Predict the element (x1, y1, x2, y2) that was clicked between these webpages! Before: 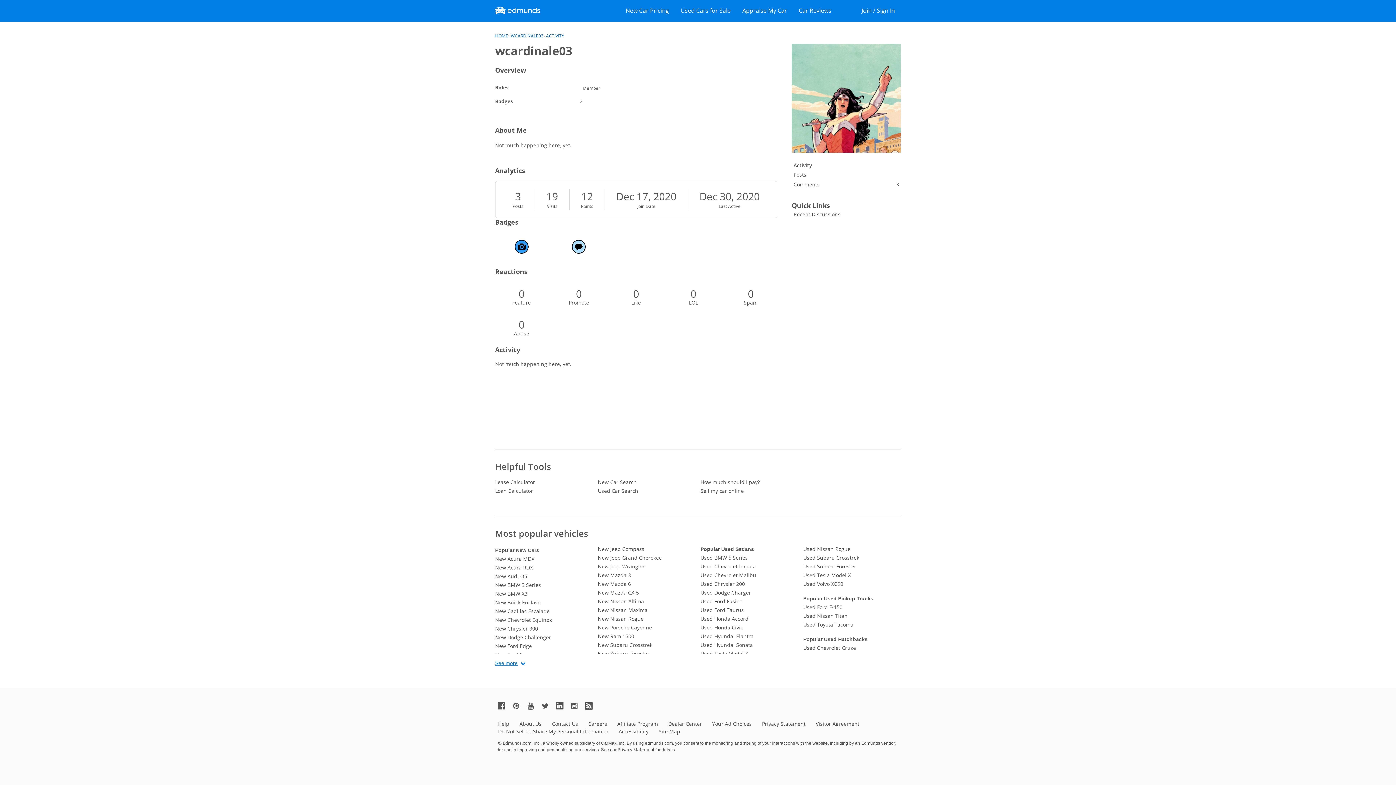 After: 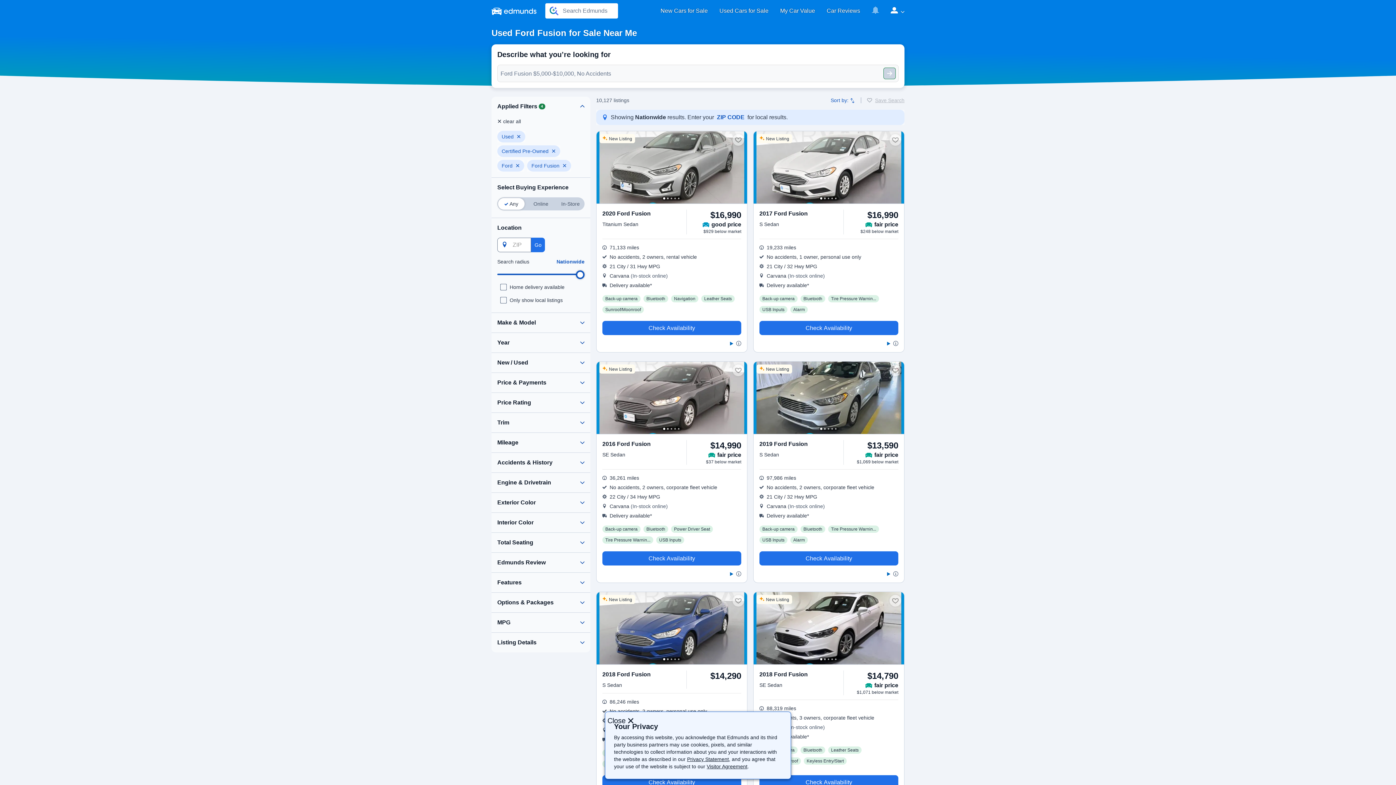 Action: bbox: (700, 597, 798, 606) label: Used Ford Fusion